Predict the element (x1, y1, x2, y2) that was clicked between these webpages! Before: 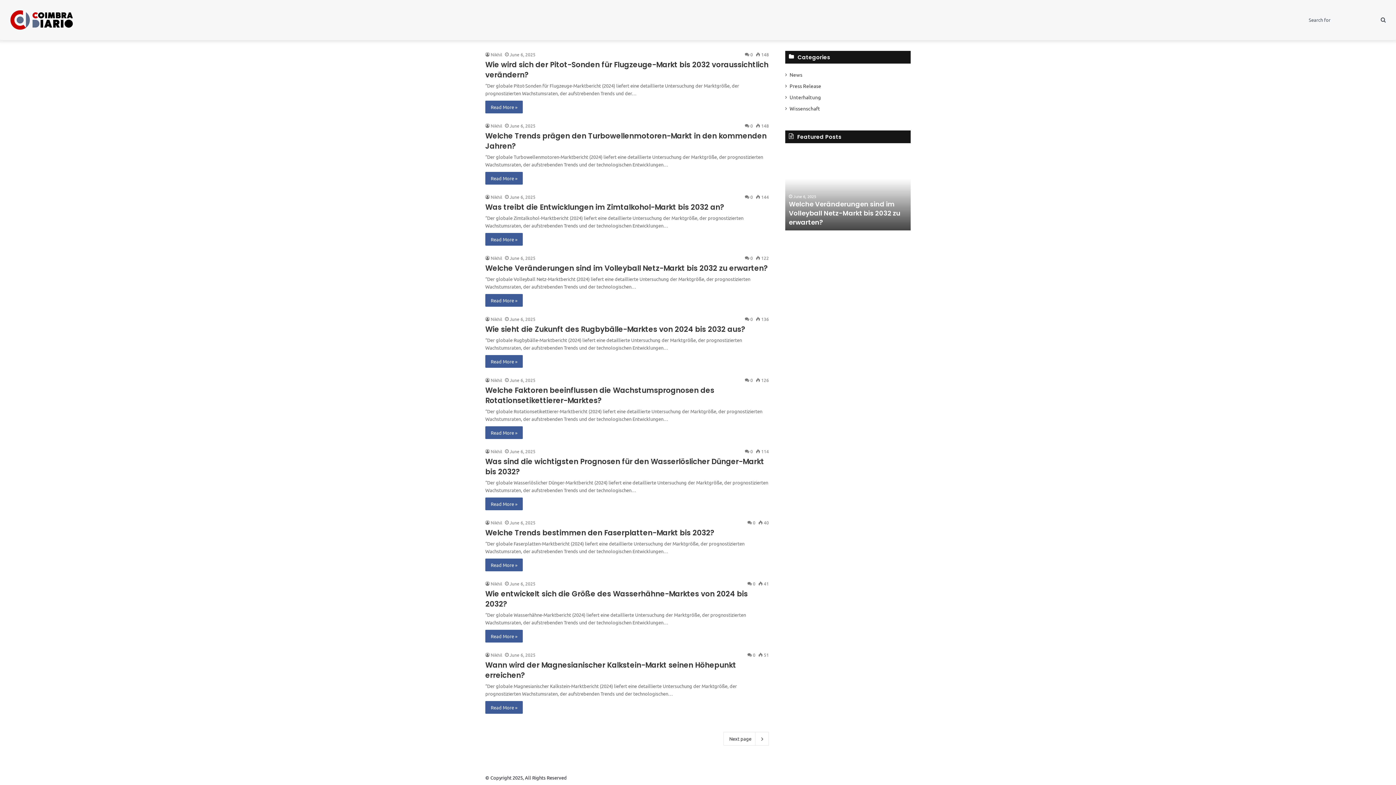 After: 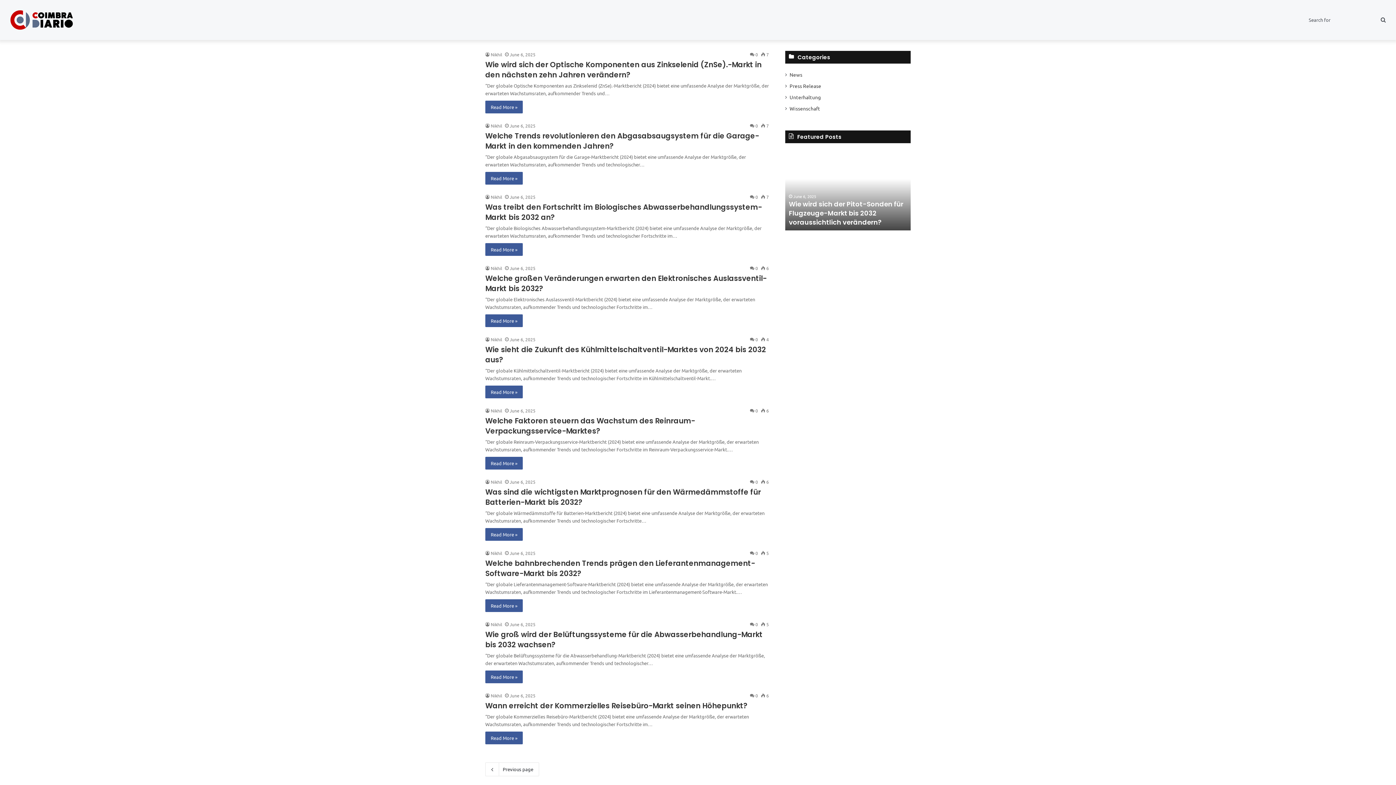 Action: bbox: (723, 732, 769, 746) label: Next page